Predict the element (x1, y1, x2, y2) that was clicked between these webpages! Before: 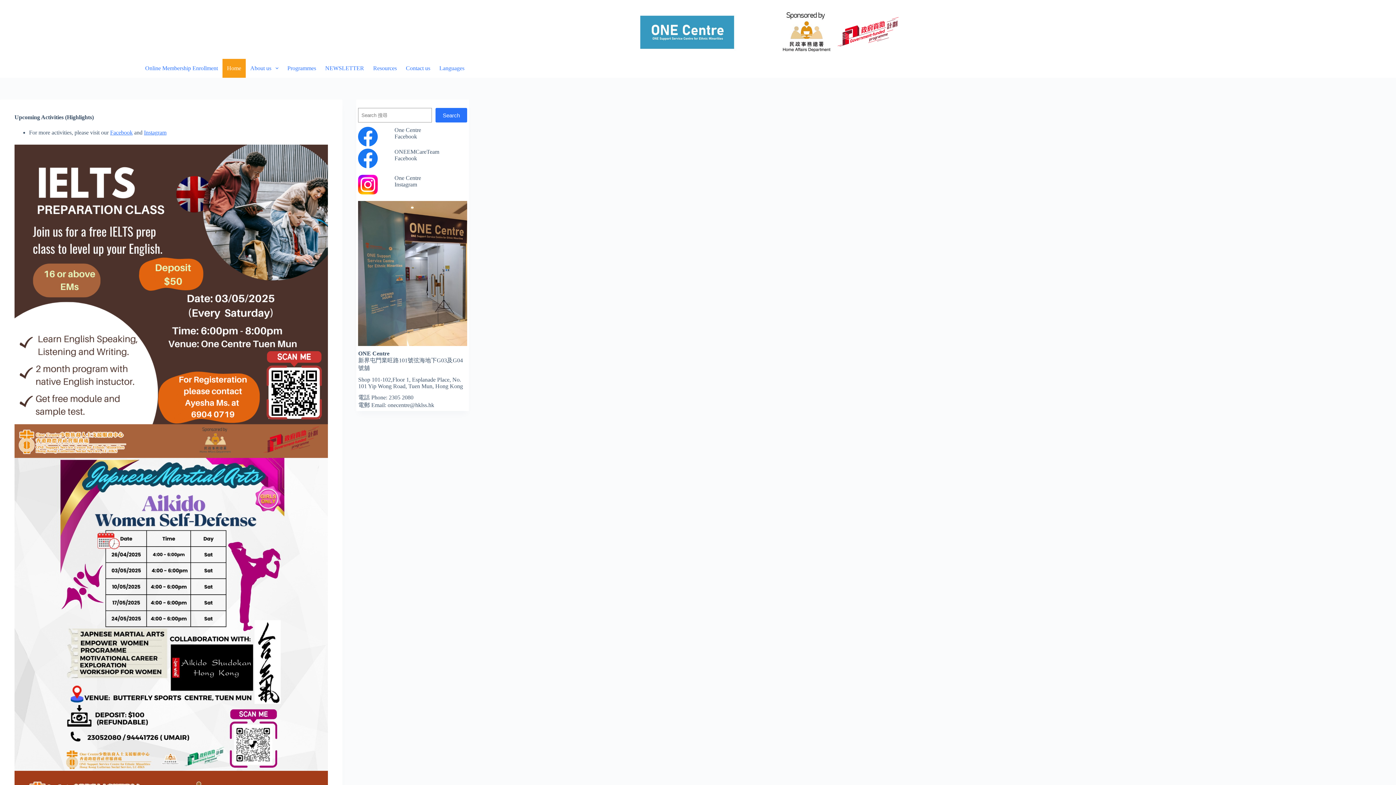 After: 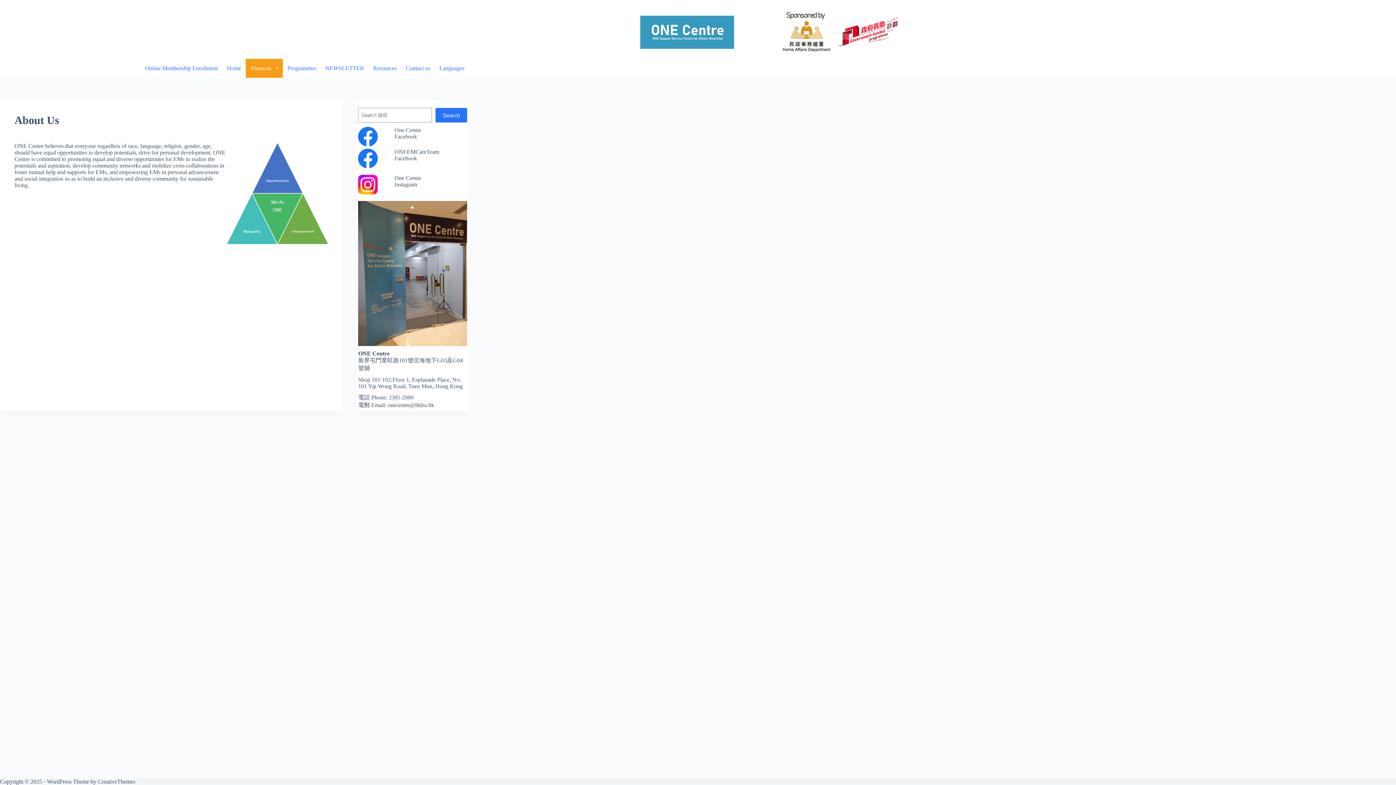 Action: bbox: (245, 58, 282, 77) label: About us